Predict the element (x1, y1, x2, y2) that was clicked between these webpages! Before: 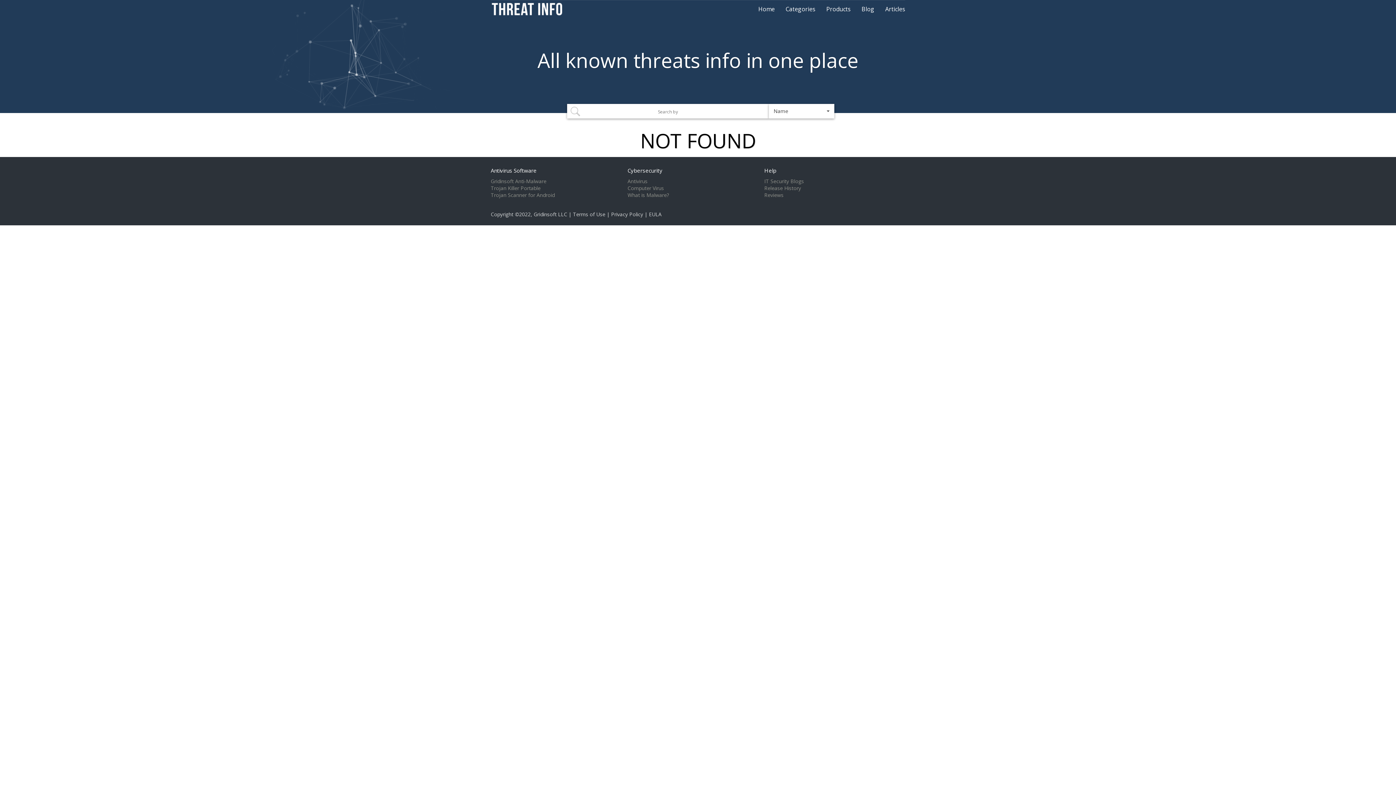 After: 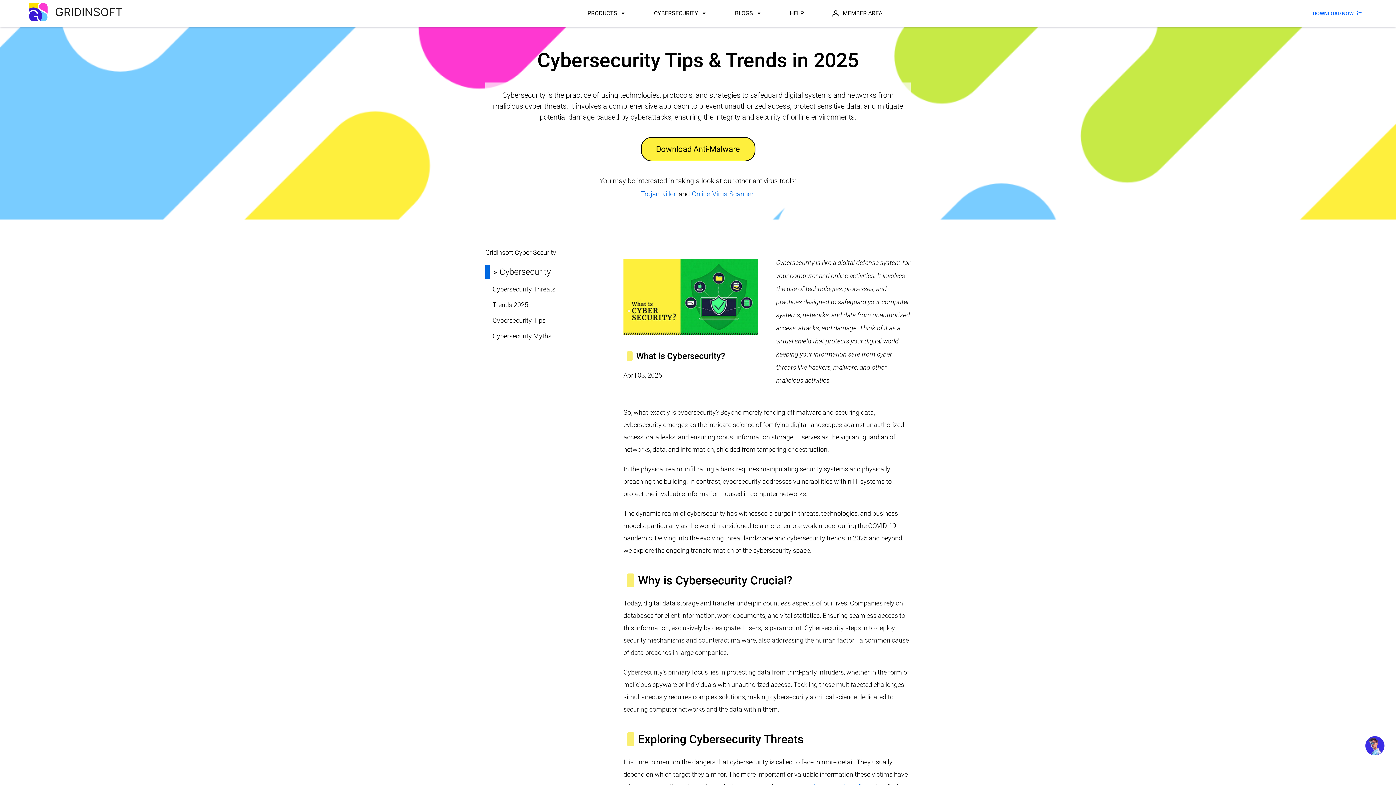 Action: bbox: (627, 166, 662, 174) label: Cybersecurity